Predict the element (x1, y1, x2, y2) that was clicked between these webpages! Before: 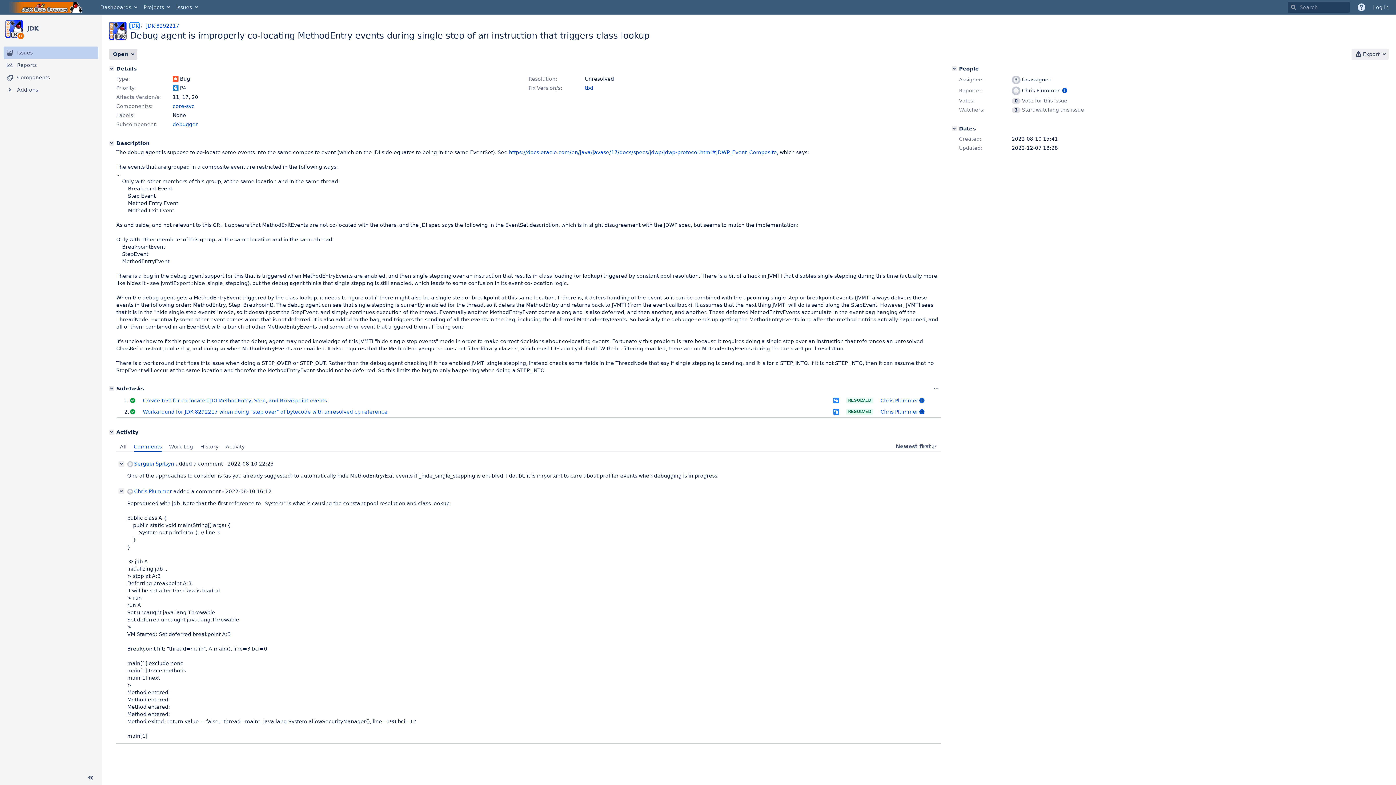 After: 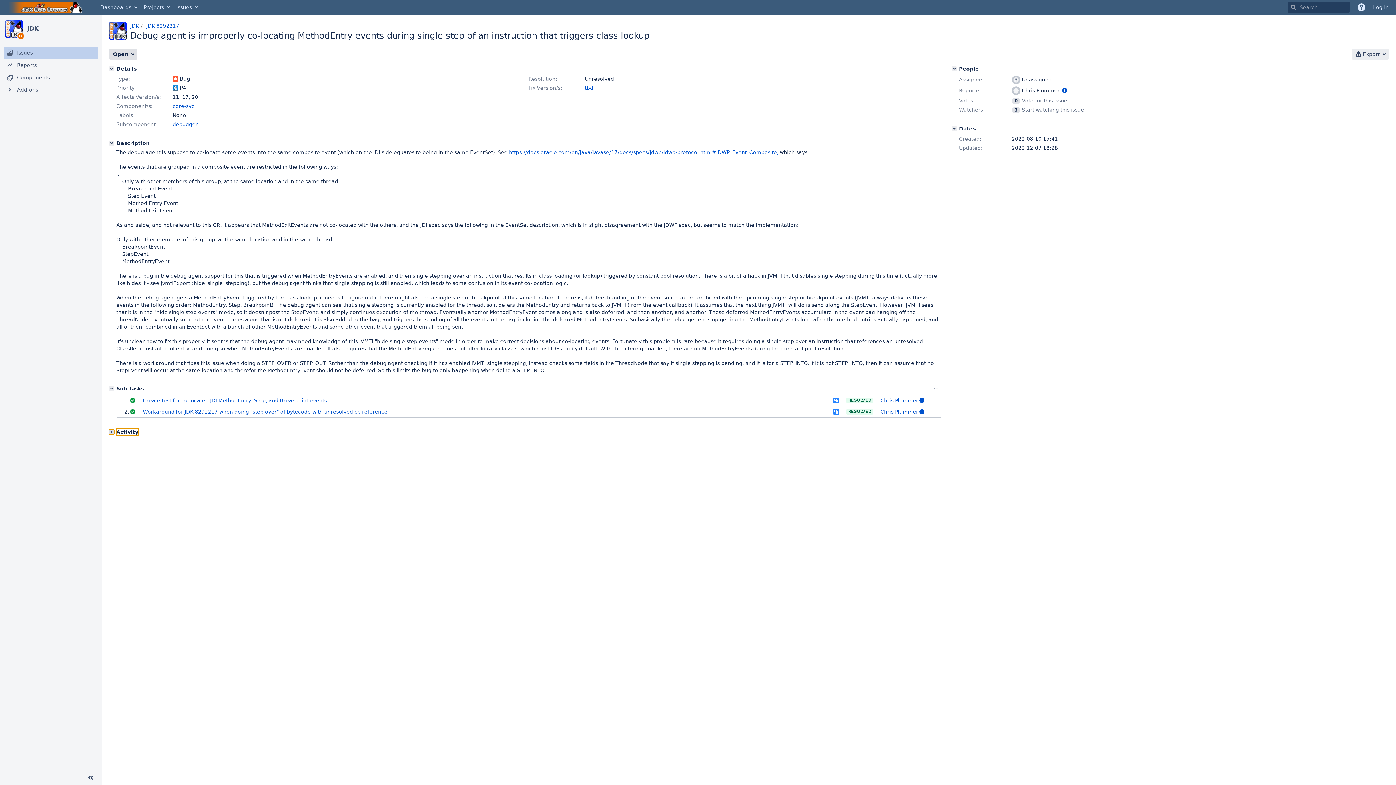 Action: bbox: (109, 429, 114, 434) label: Activity